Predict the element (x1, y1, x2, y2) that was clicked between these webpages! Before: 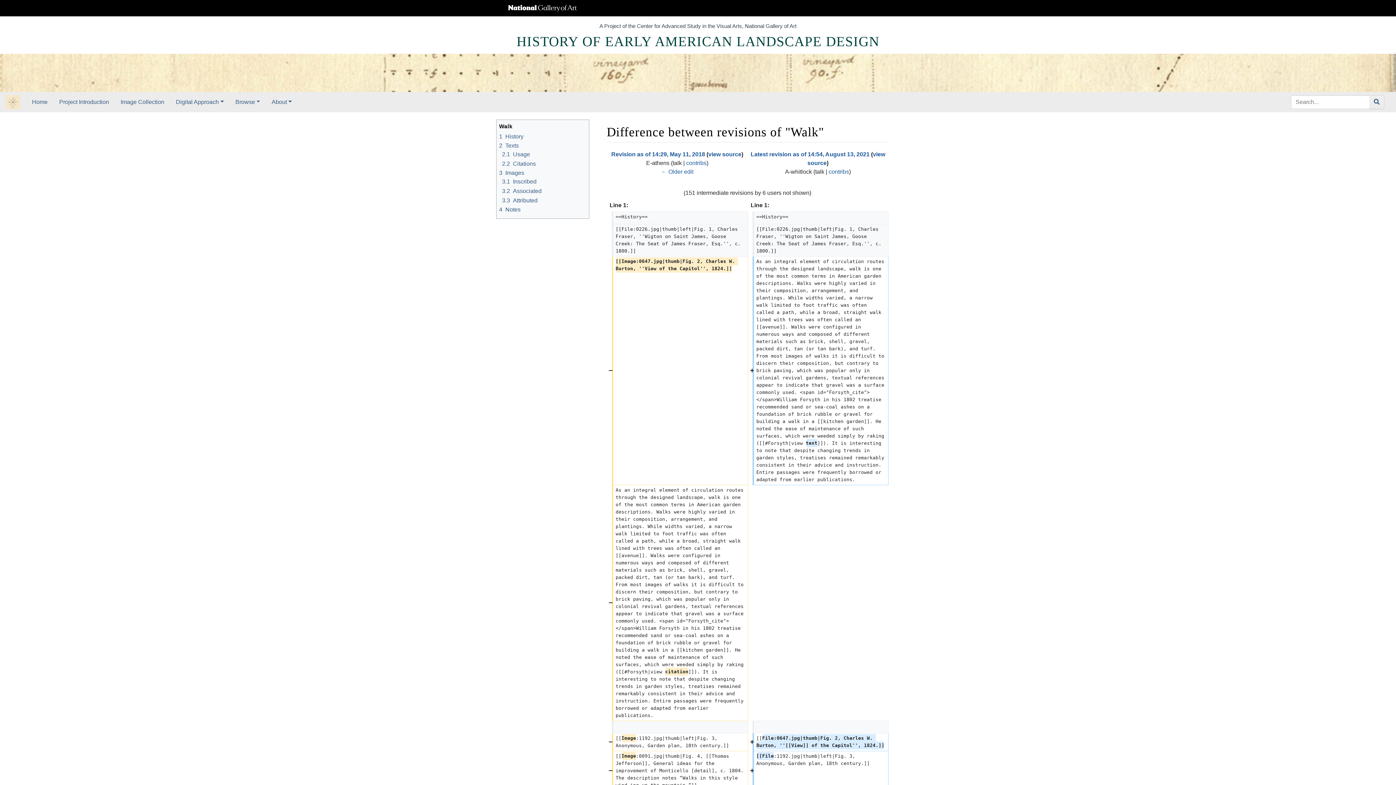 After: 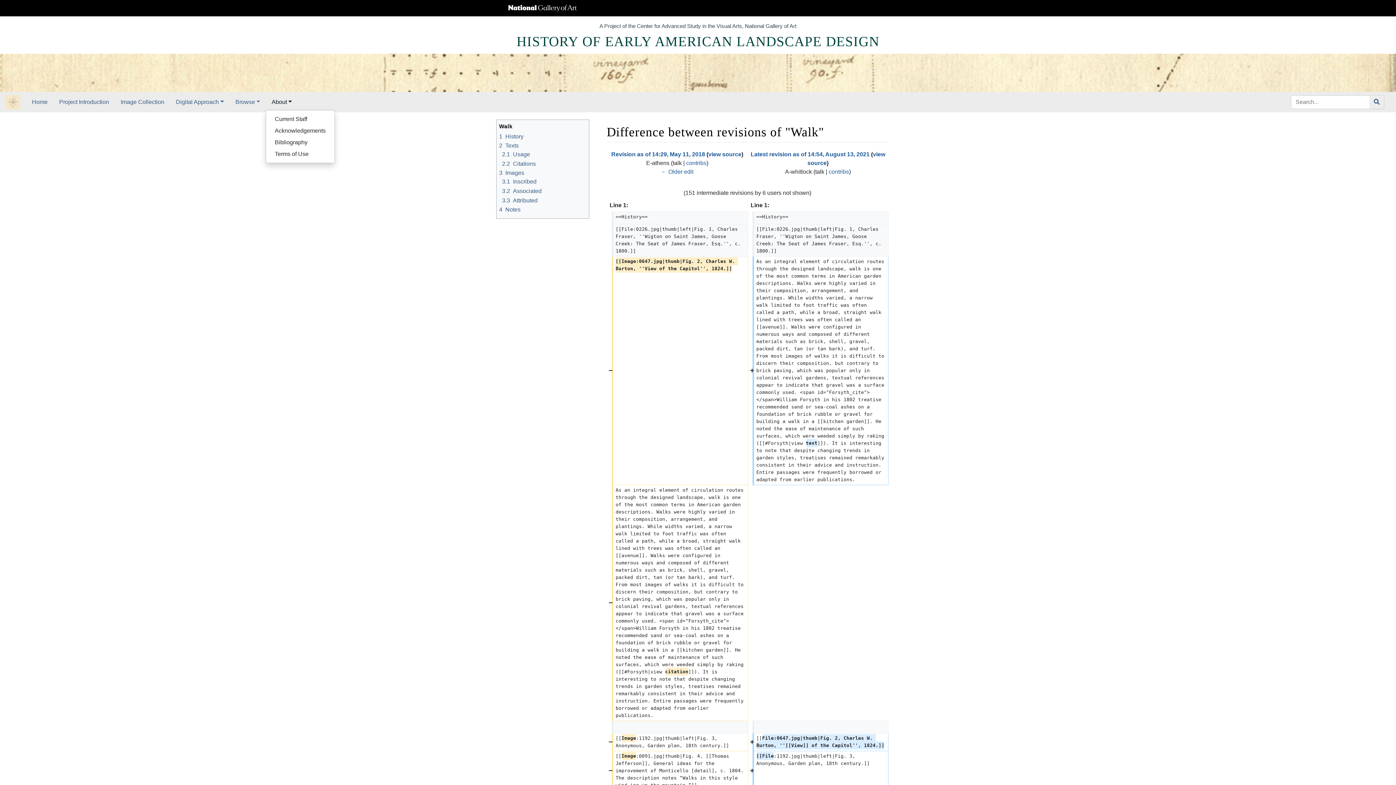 Action: label: About bbox: (265, 94, 297, 109)